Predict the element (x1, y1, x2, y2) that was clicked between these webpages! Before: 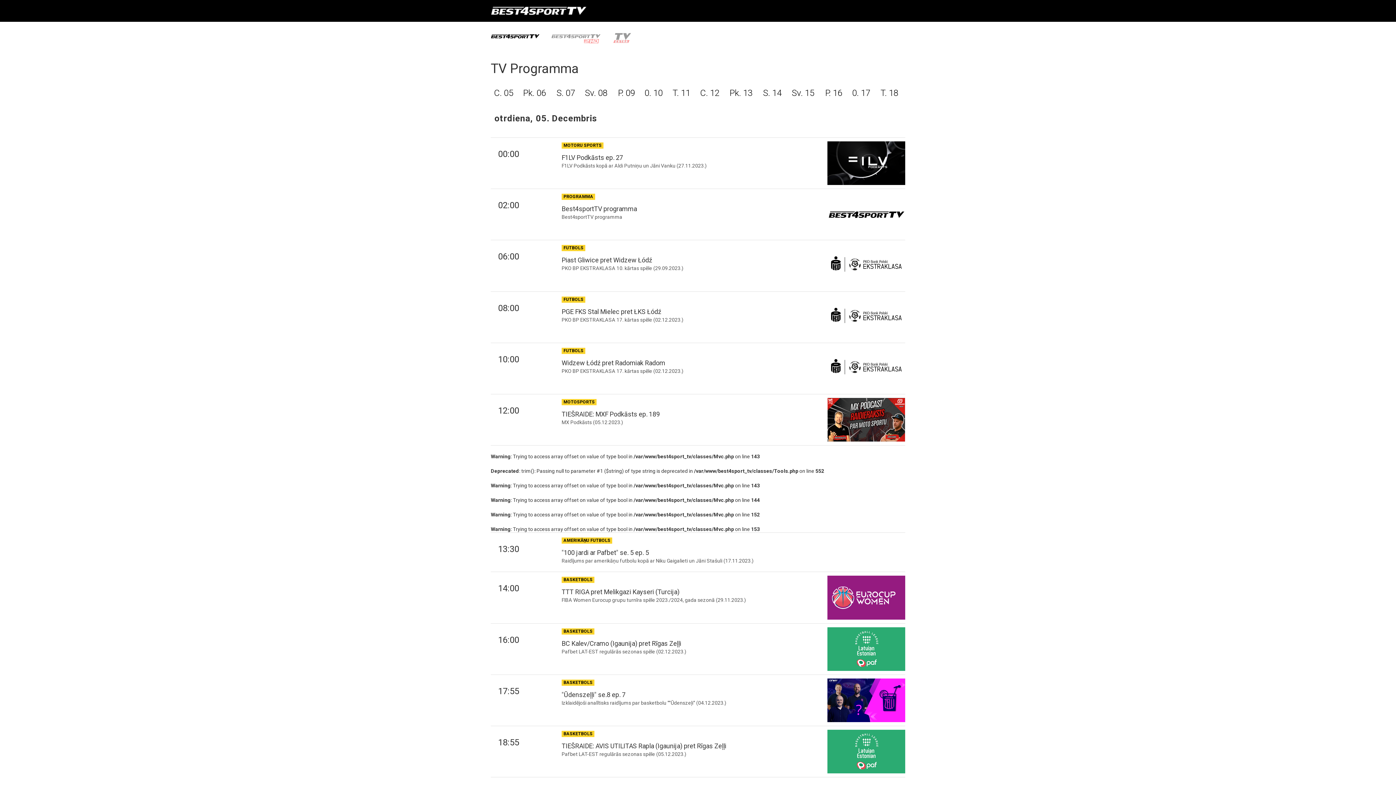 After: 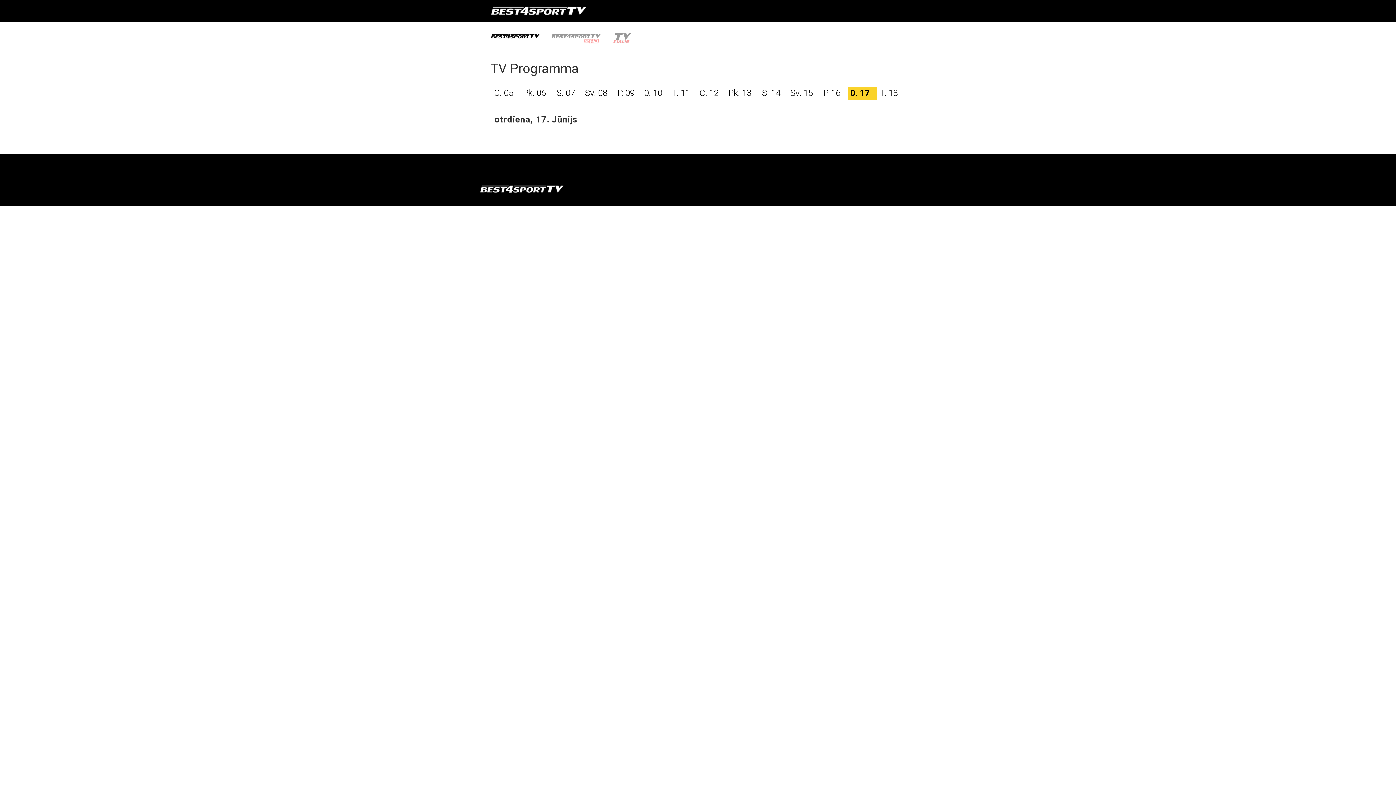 Action: bbox: (849, 86, 877, 99) label: 0. 17